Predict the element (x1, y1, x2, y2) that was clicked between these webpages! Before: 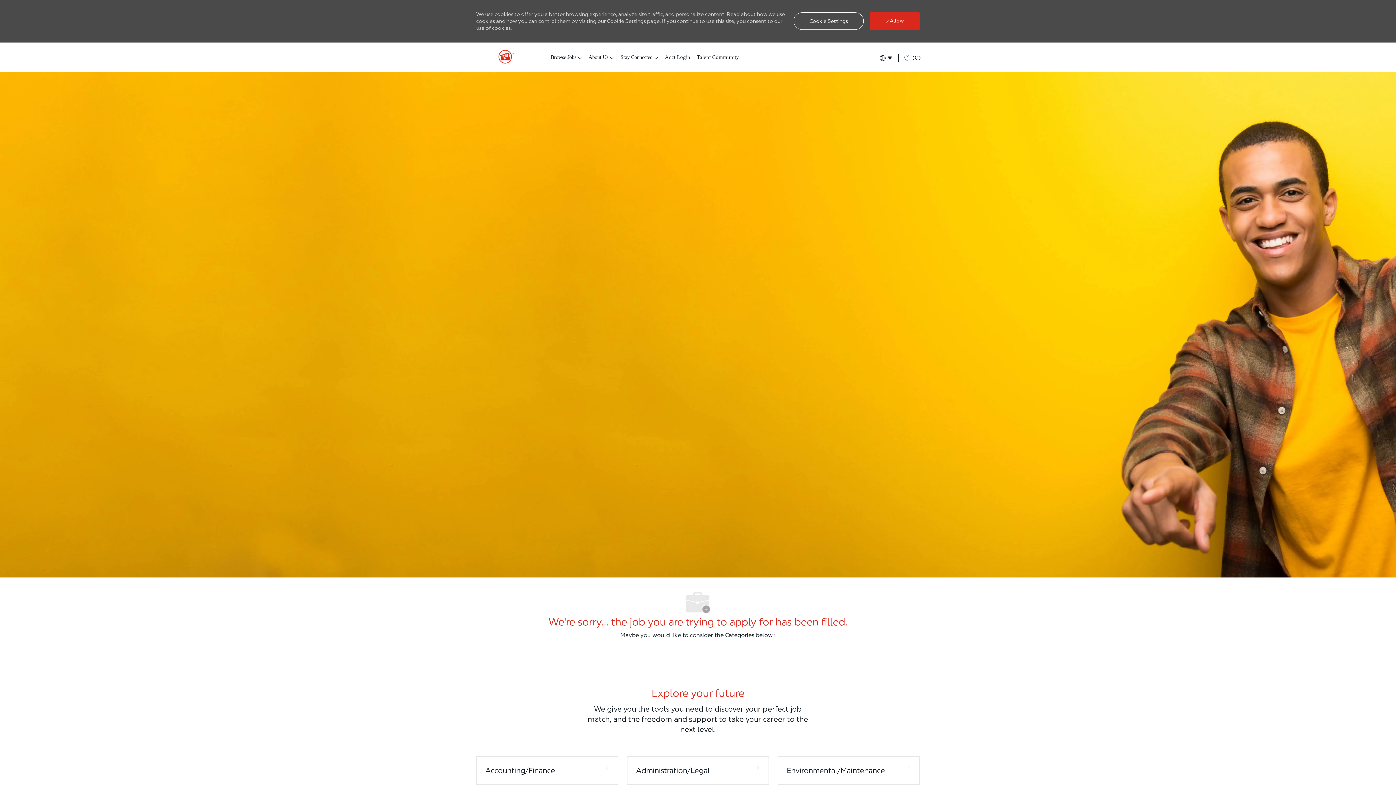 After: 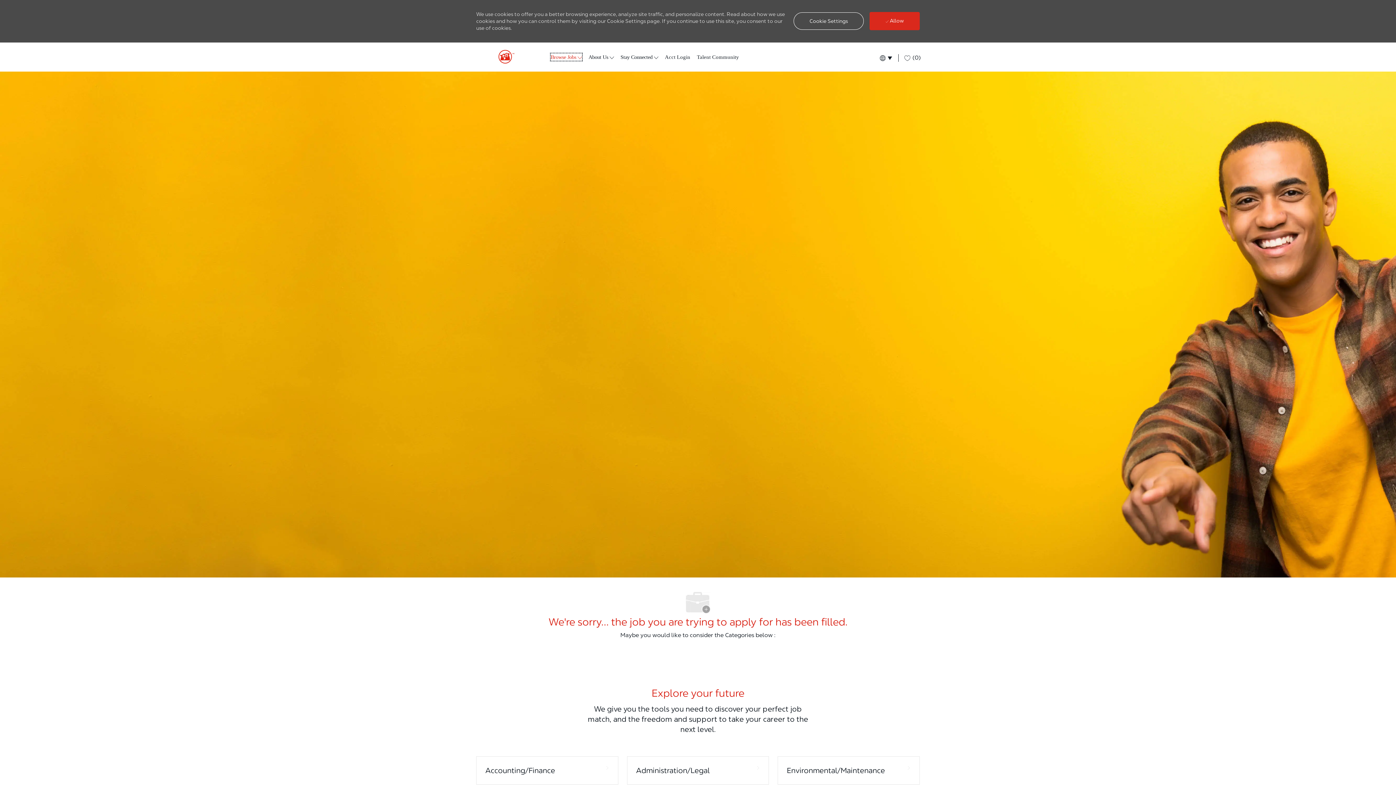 Action: bbox: (550, 53, 582, 60) label: Browse Jobs 